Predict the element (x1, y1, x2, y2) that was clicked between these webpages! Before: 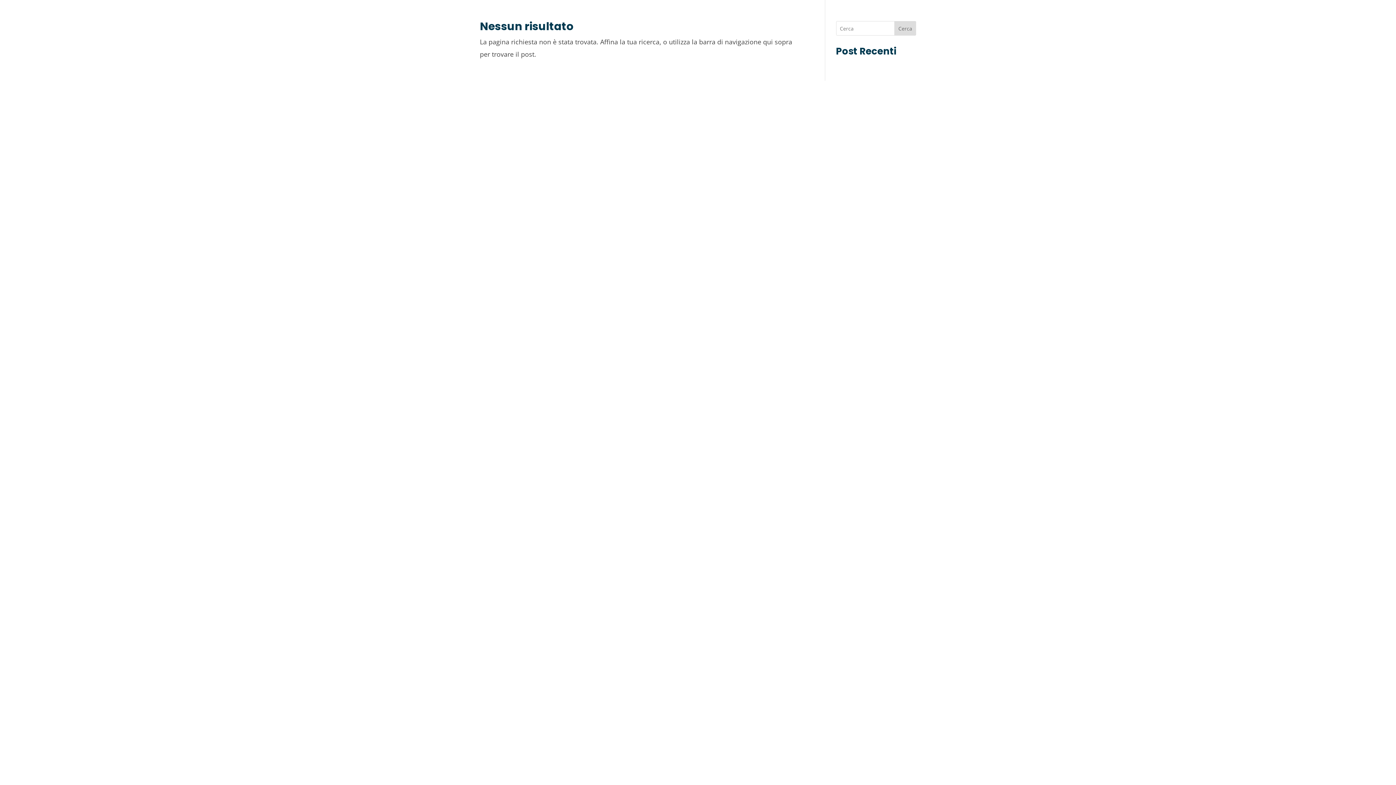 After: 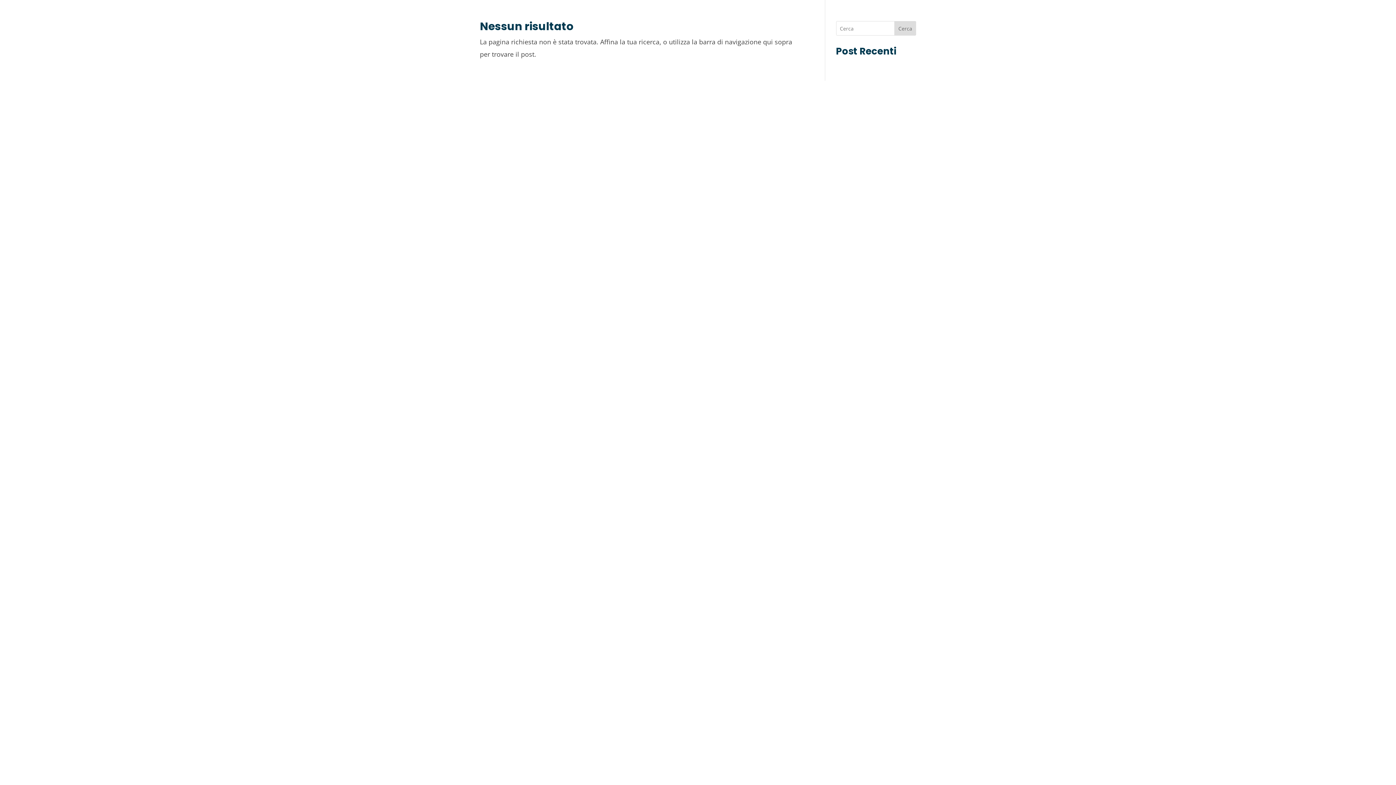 Action: label: Cerca bbox: (894, 21, 916, 35)